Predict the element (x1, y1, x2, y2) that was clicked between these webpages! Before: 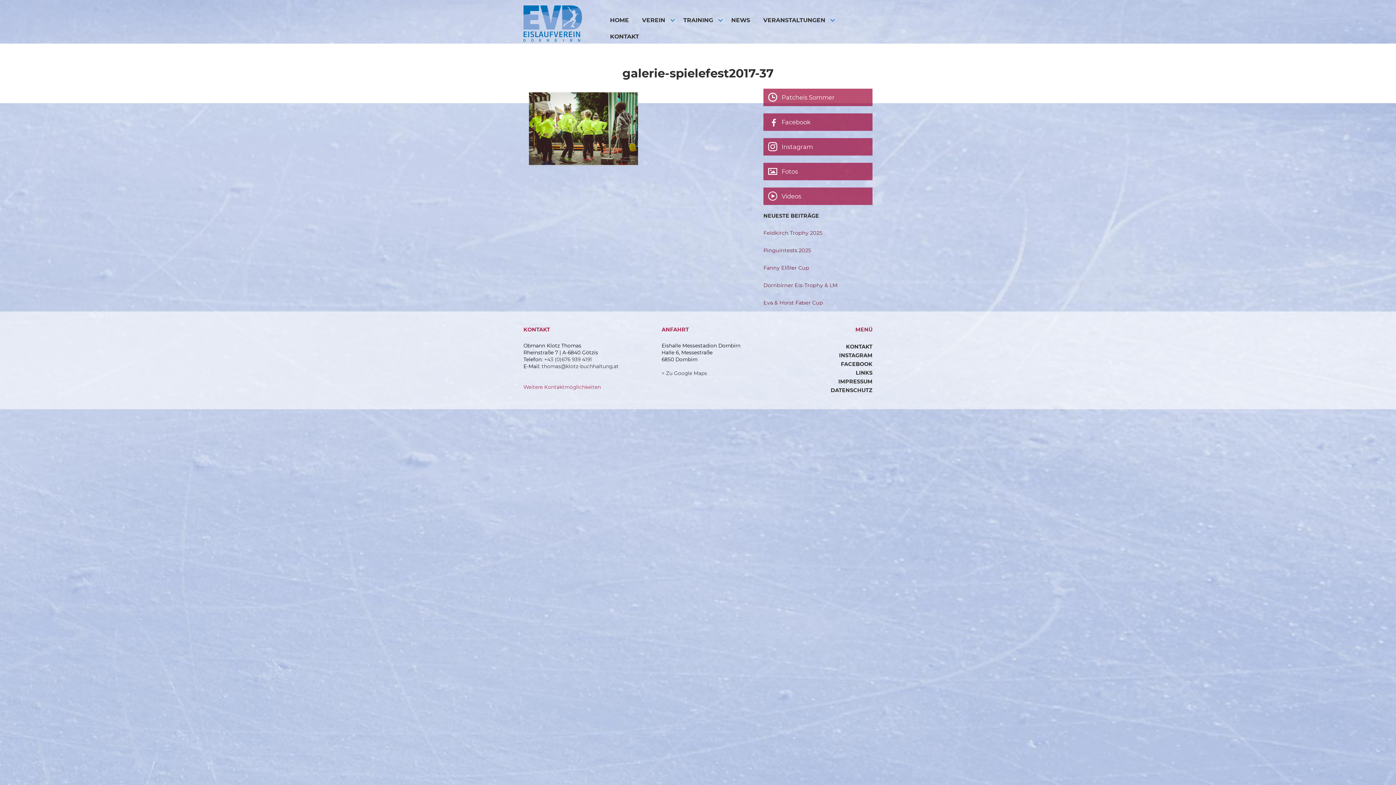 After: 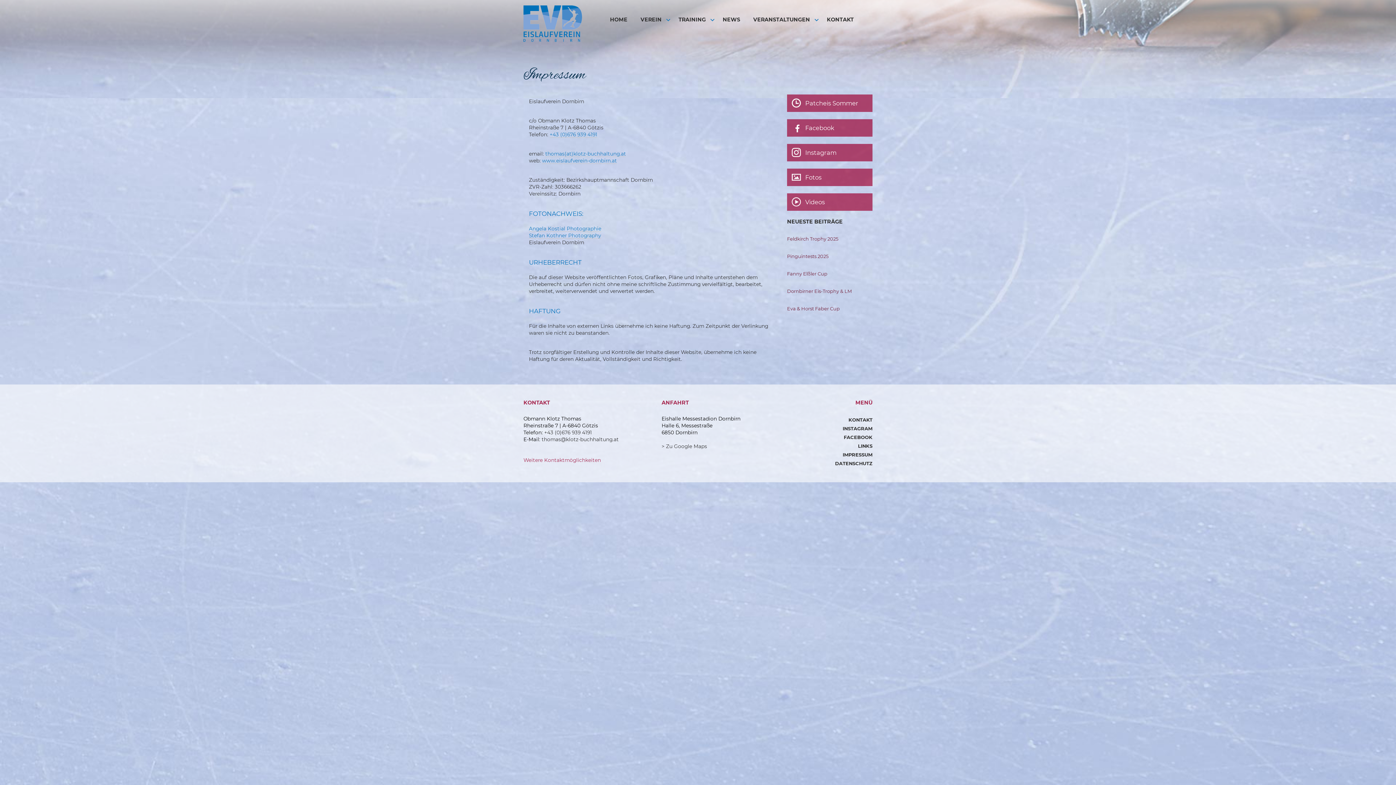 Action: label: IMPRESSUM bbox: (818, 377, 872, 386)